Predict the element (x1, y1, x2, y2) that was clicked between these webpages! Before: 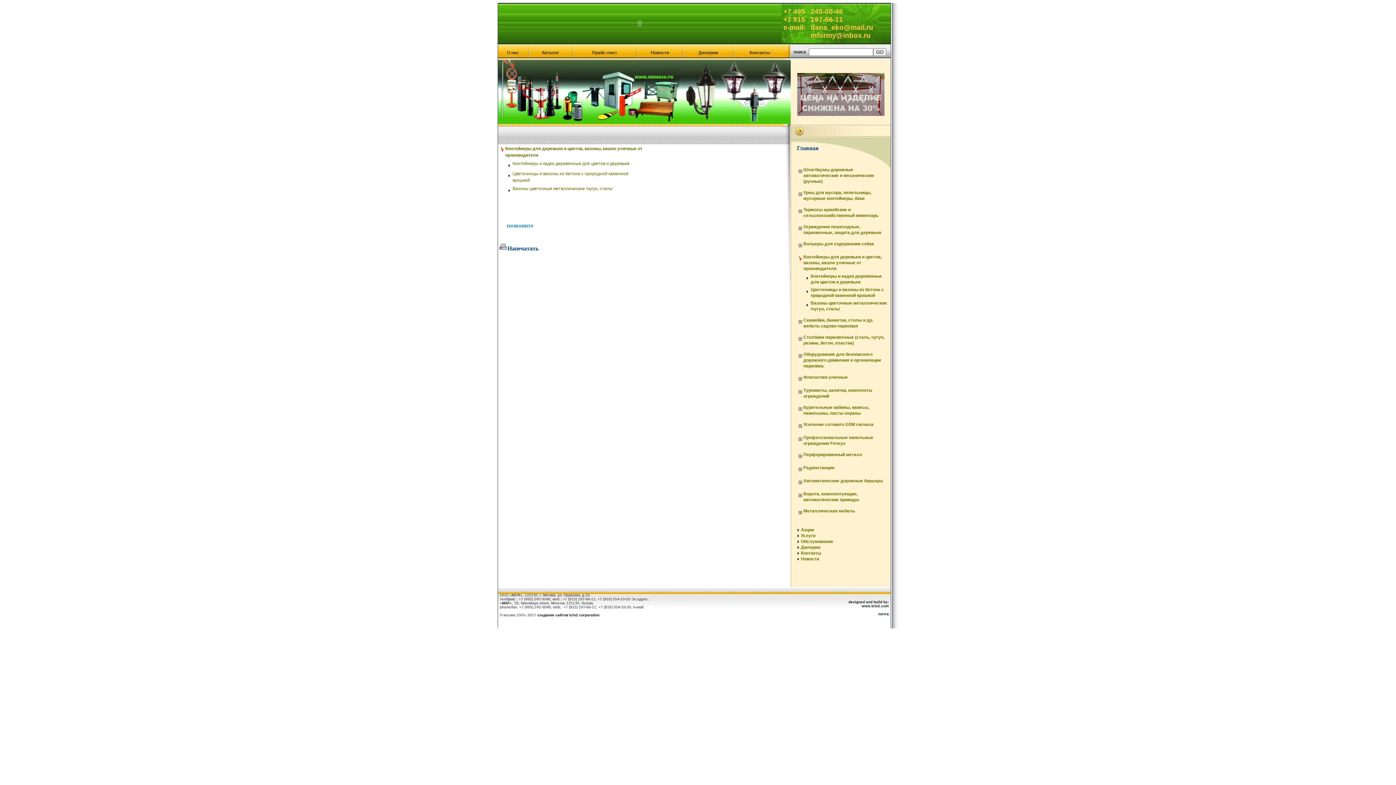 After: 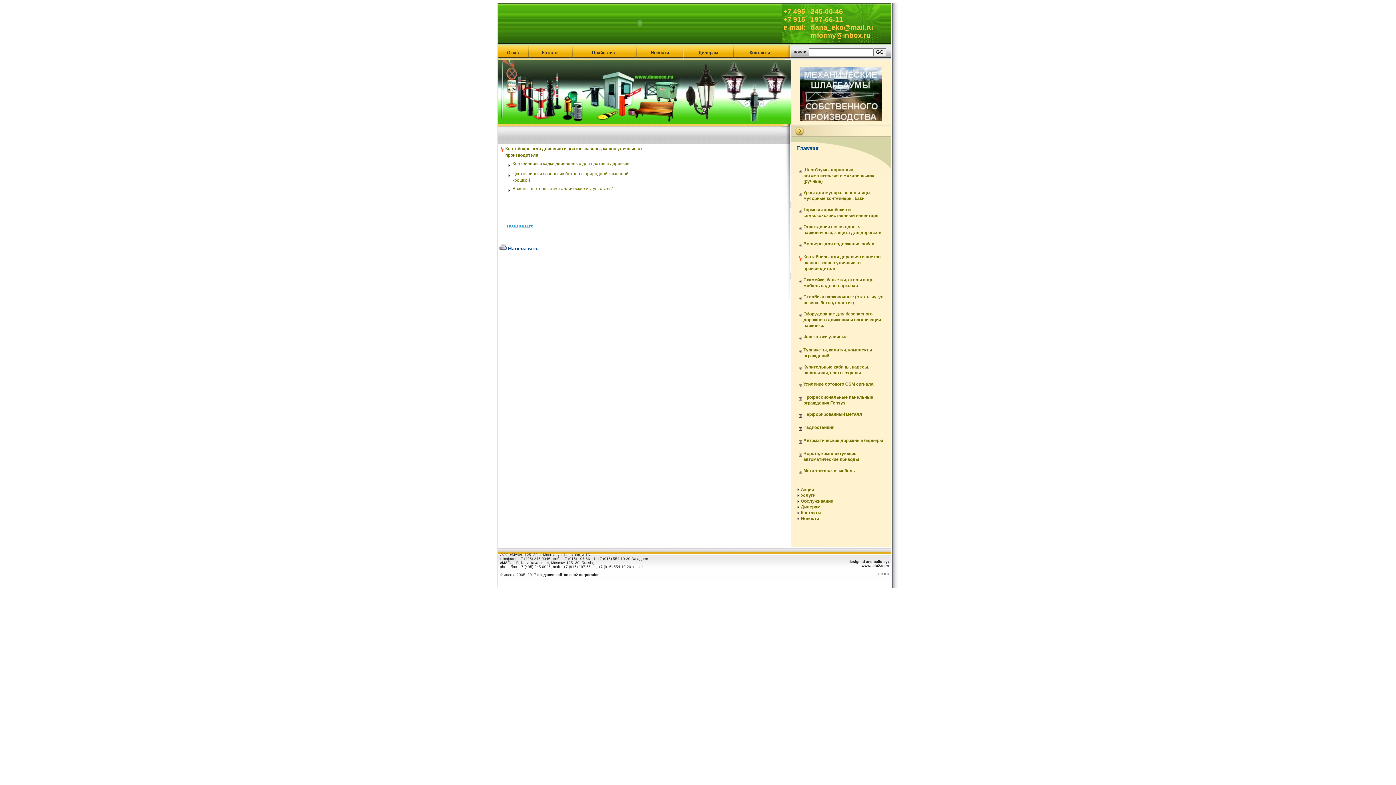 Action: bbox: (798, 257, 802, 262)